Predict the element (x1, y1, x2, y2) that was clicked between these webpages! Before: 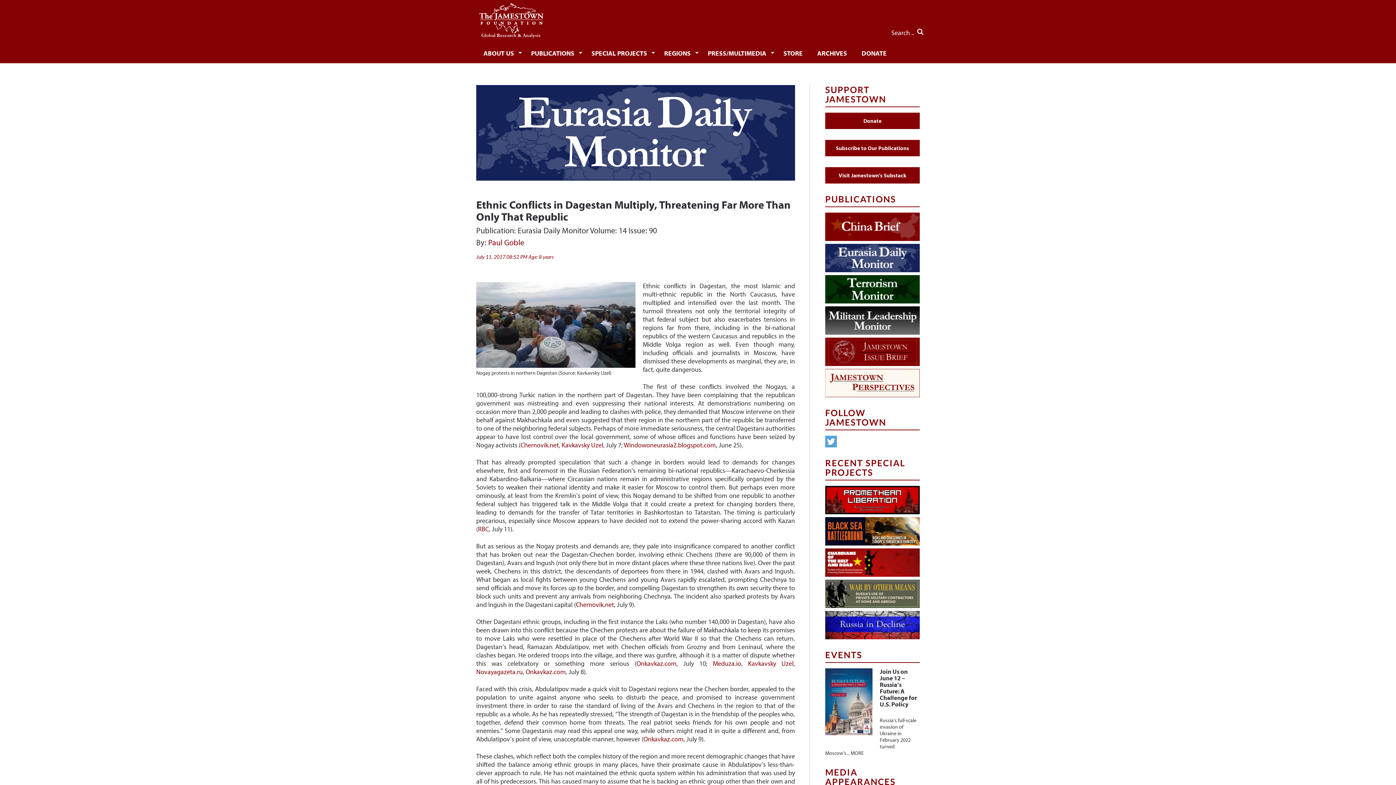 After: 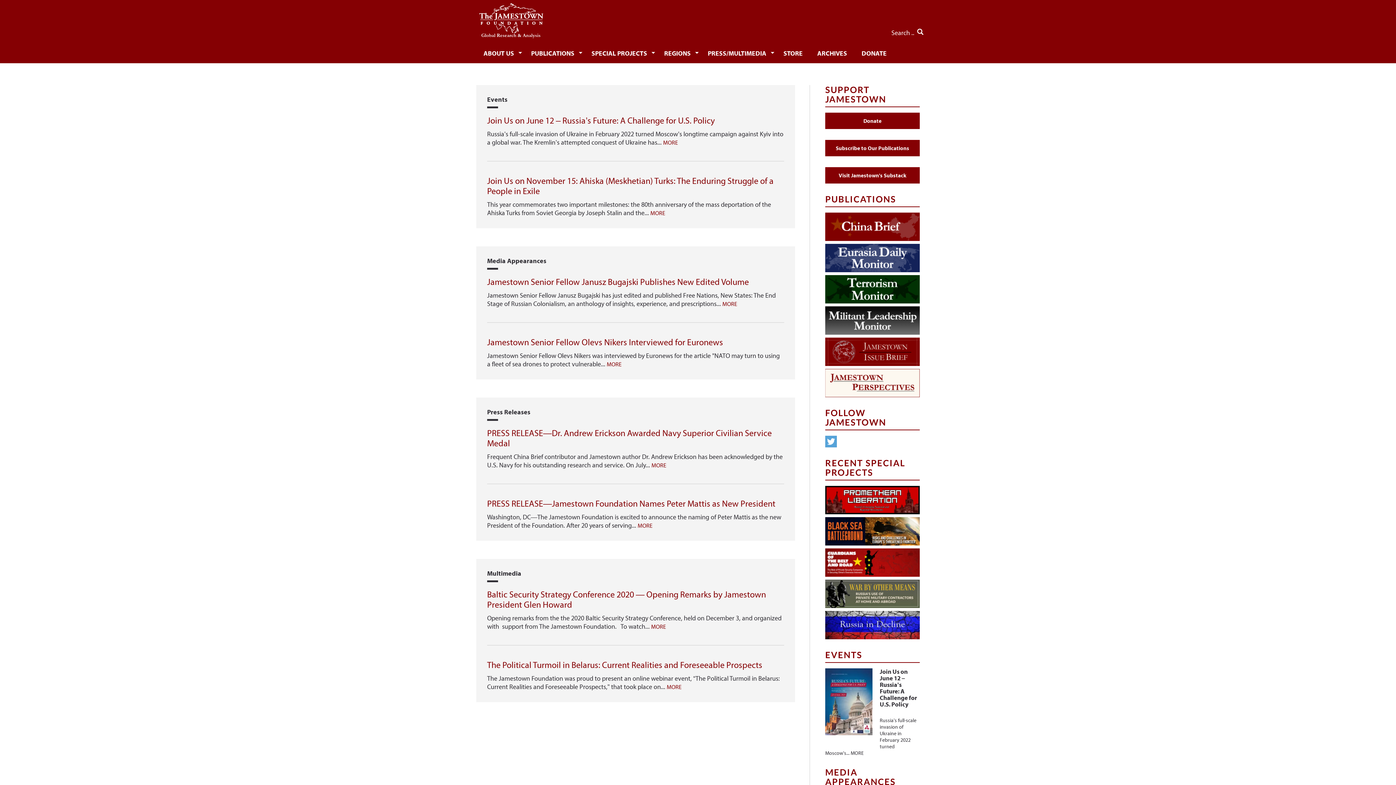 Action: label: PRESS/MULTIMEDIA bbox: (700, 42, 776, 63)